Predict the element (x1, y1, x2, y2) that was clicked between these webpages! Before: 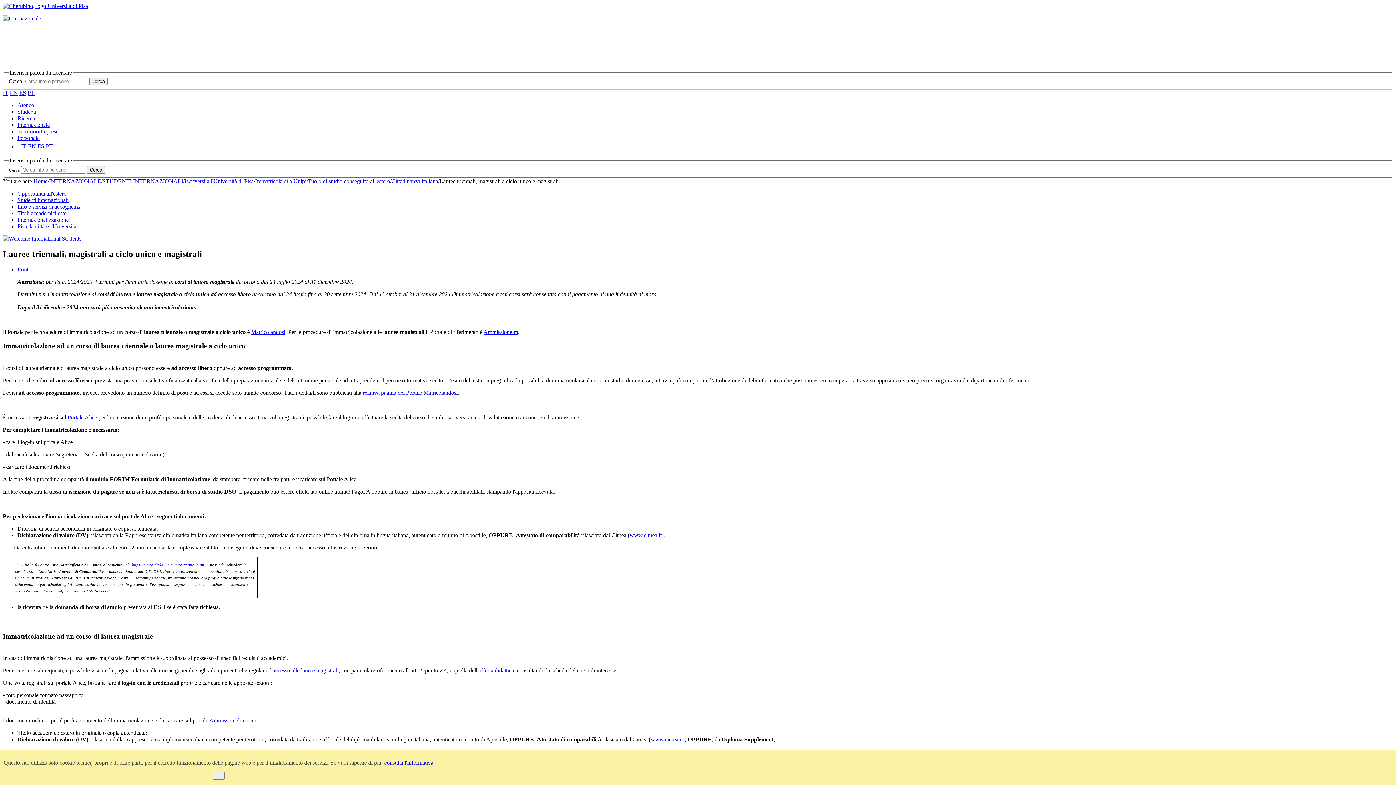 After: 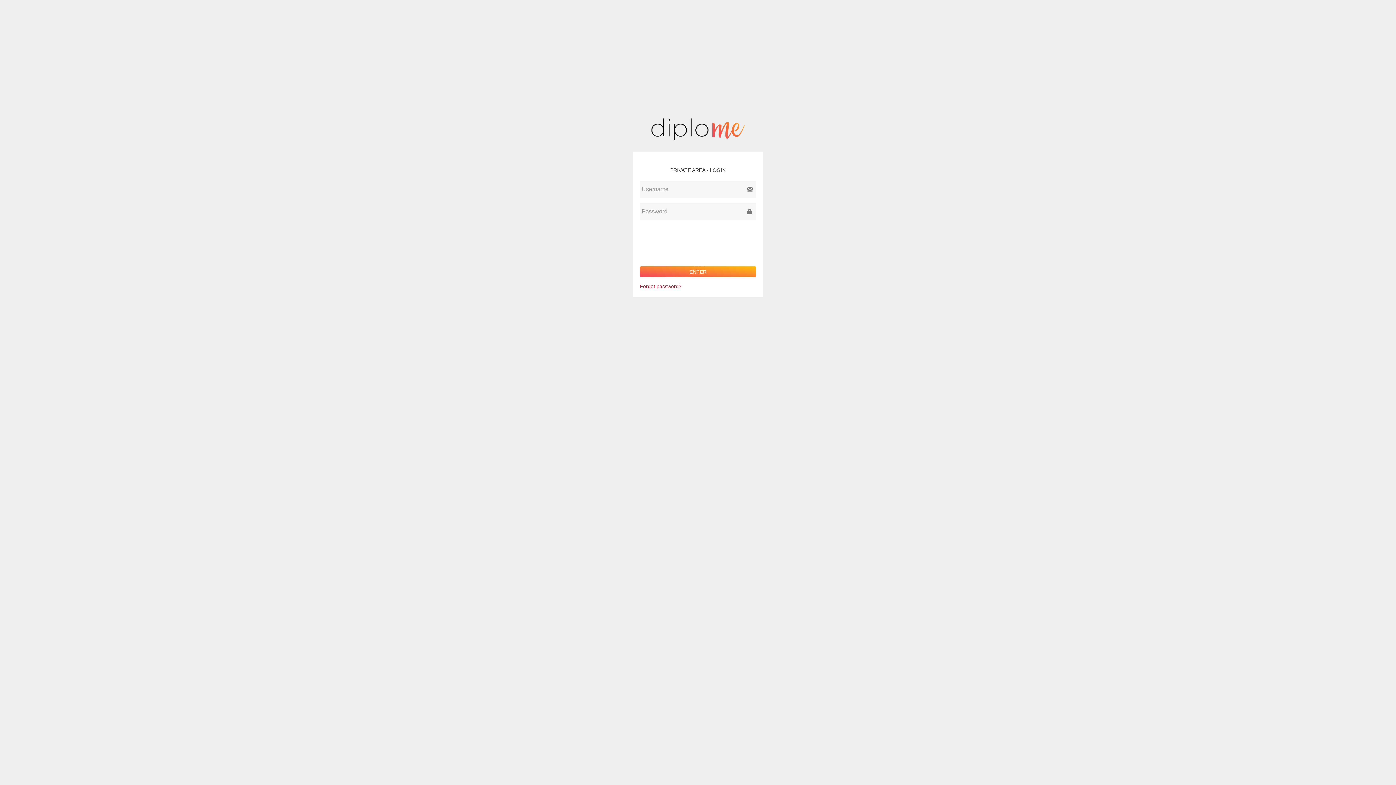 Action: label: https://cimea.diplo-me.eu/pisa/#/auth/login bbox: (132, 563, 204, 567)